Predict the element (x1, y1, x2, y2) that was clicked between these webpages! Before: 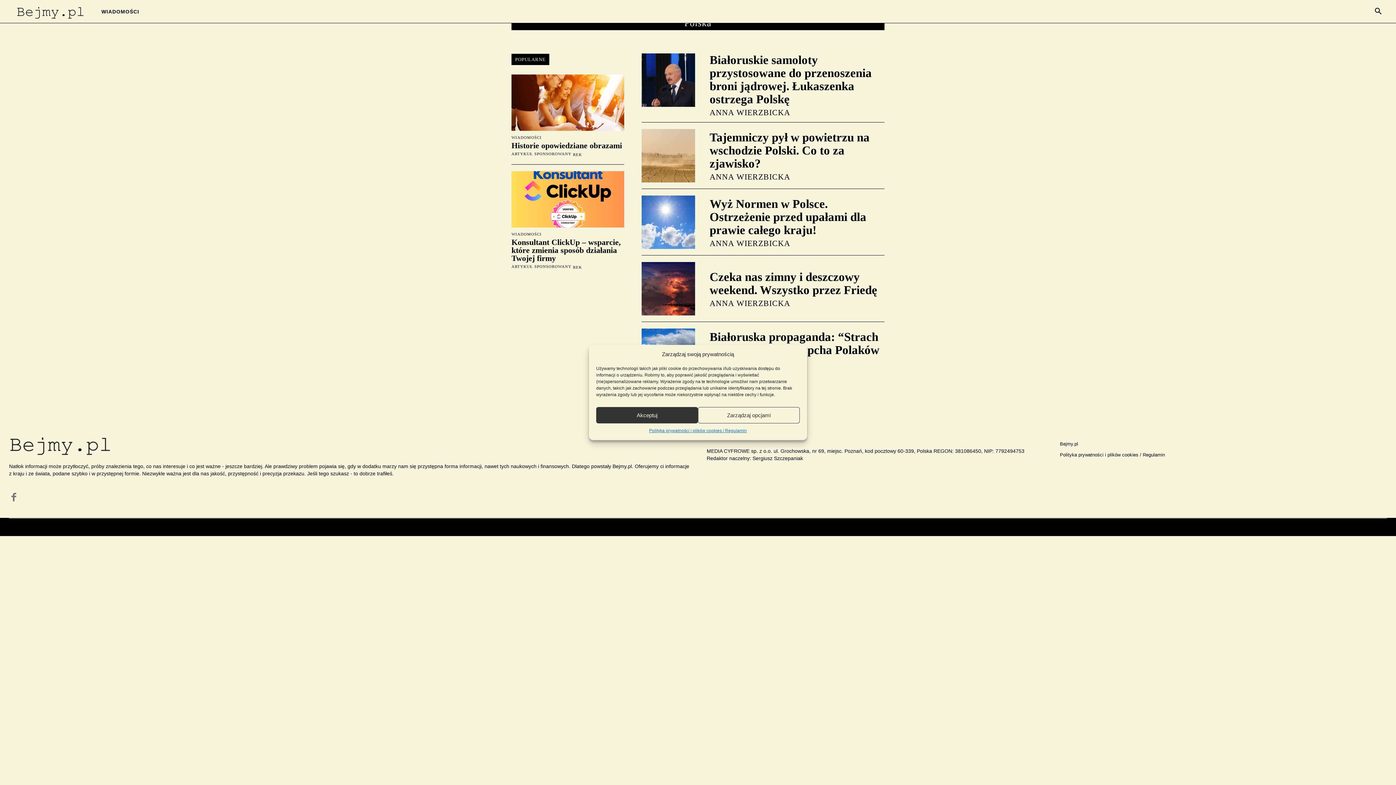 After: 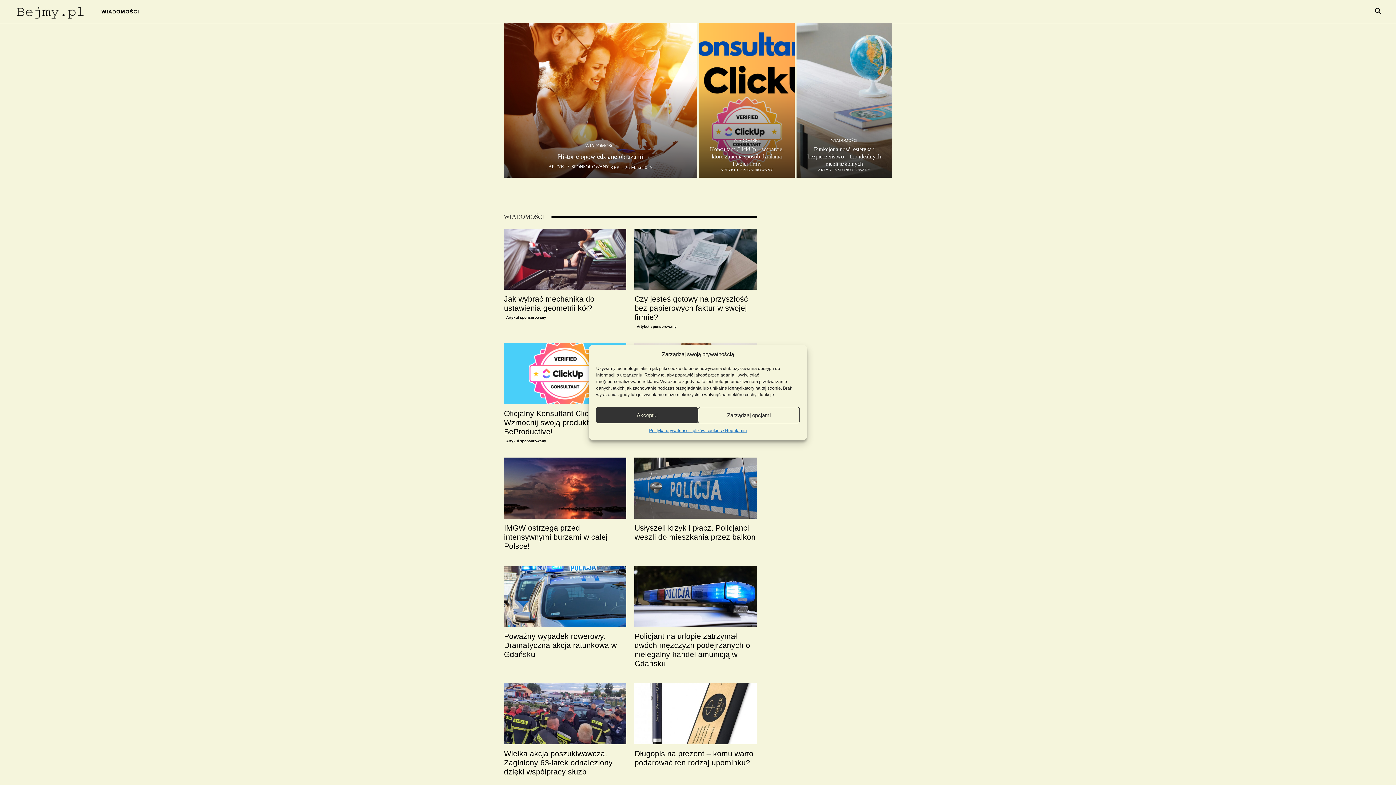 Action: bbox: (573, 152, 582, 156) label: REK